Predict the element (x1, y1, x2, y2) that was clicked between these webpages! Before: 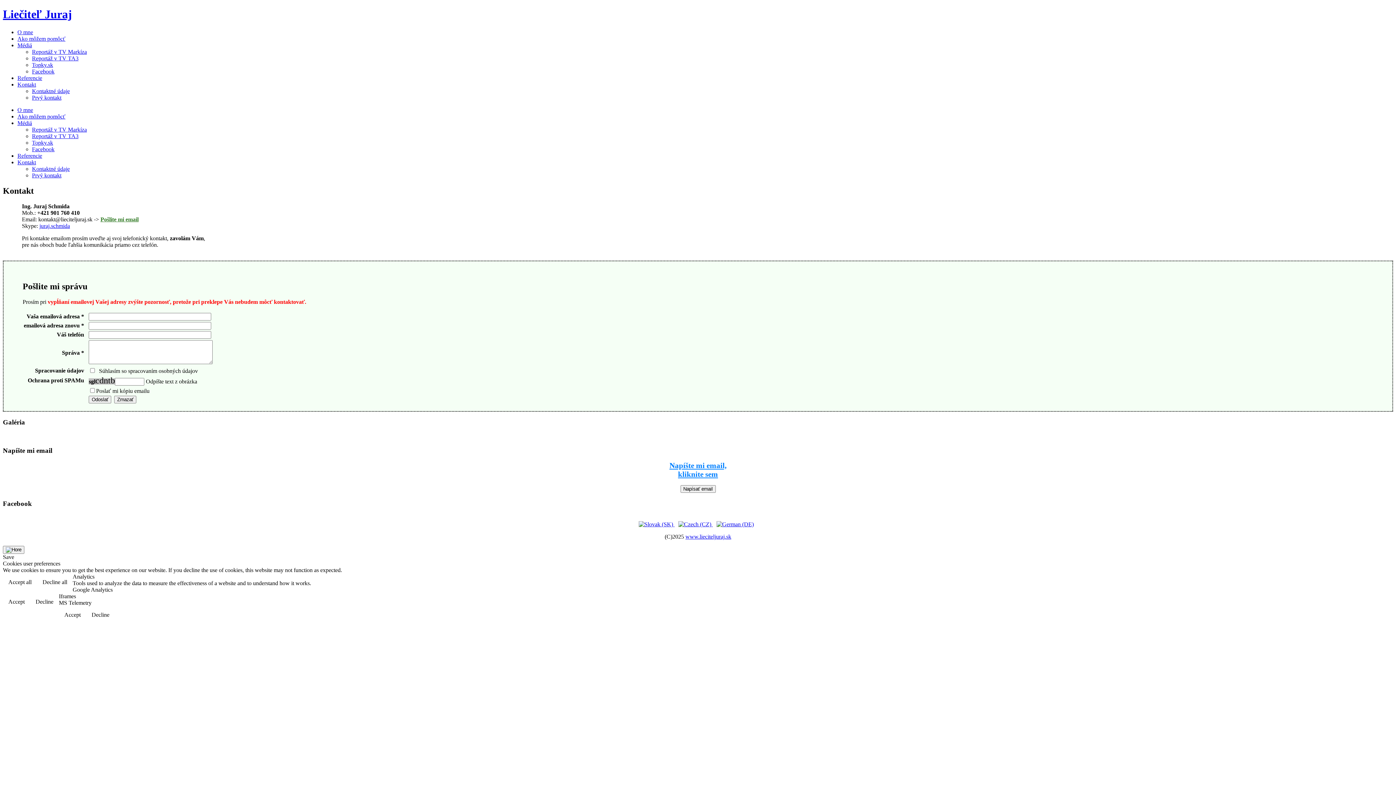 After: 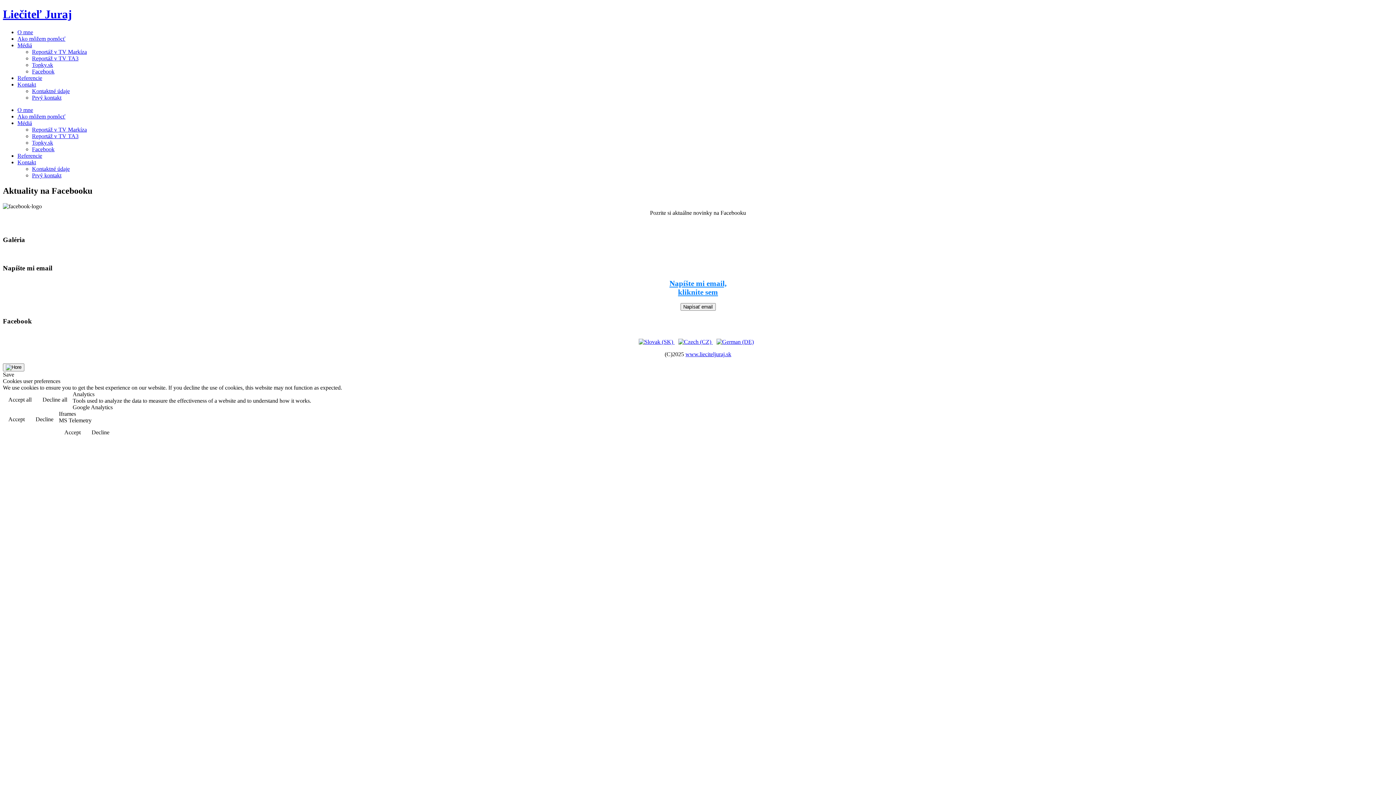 Action: label: Facebook bbox: (32, 68, 54, 74)